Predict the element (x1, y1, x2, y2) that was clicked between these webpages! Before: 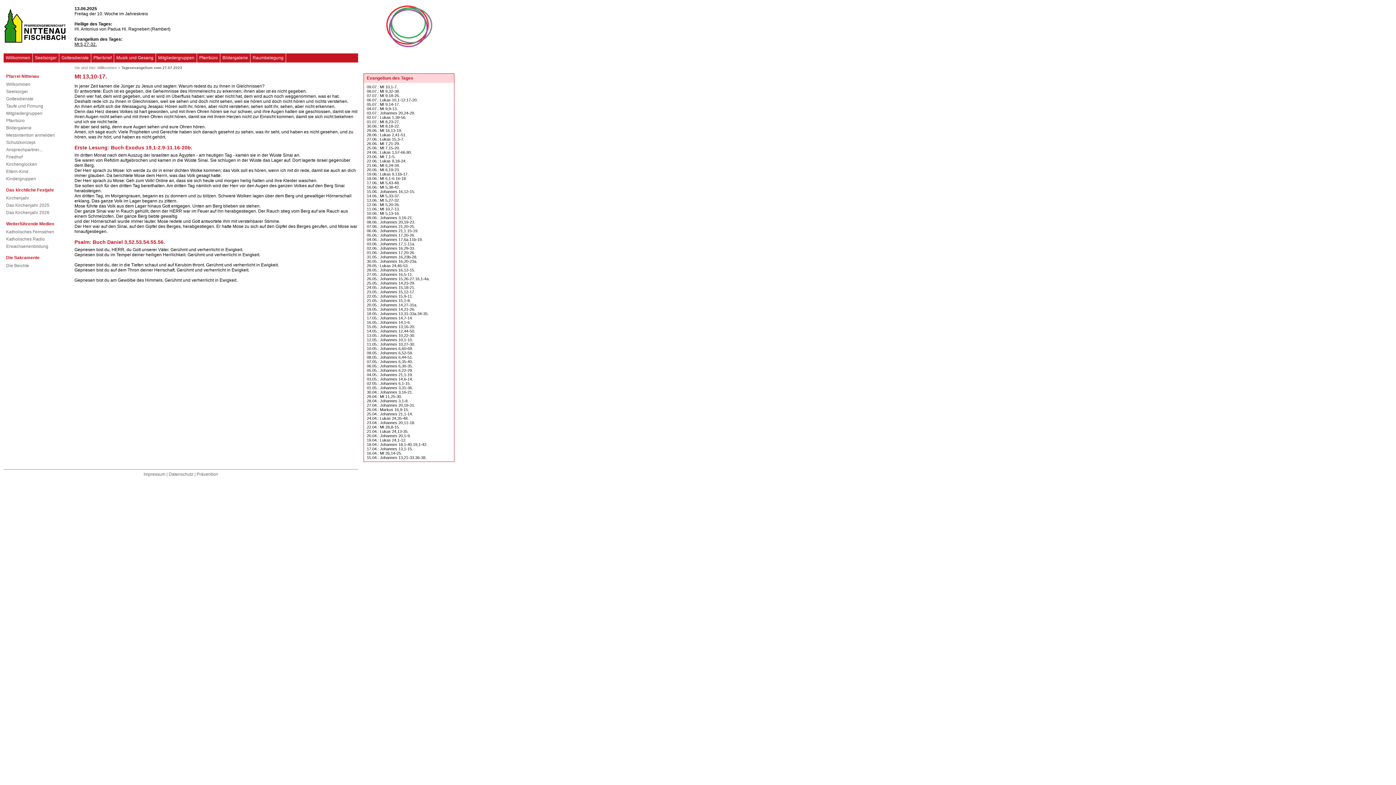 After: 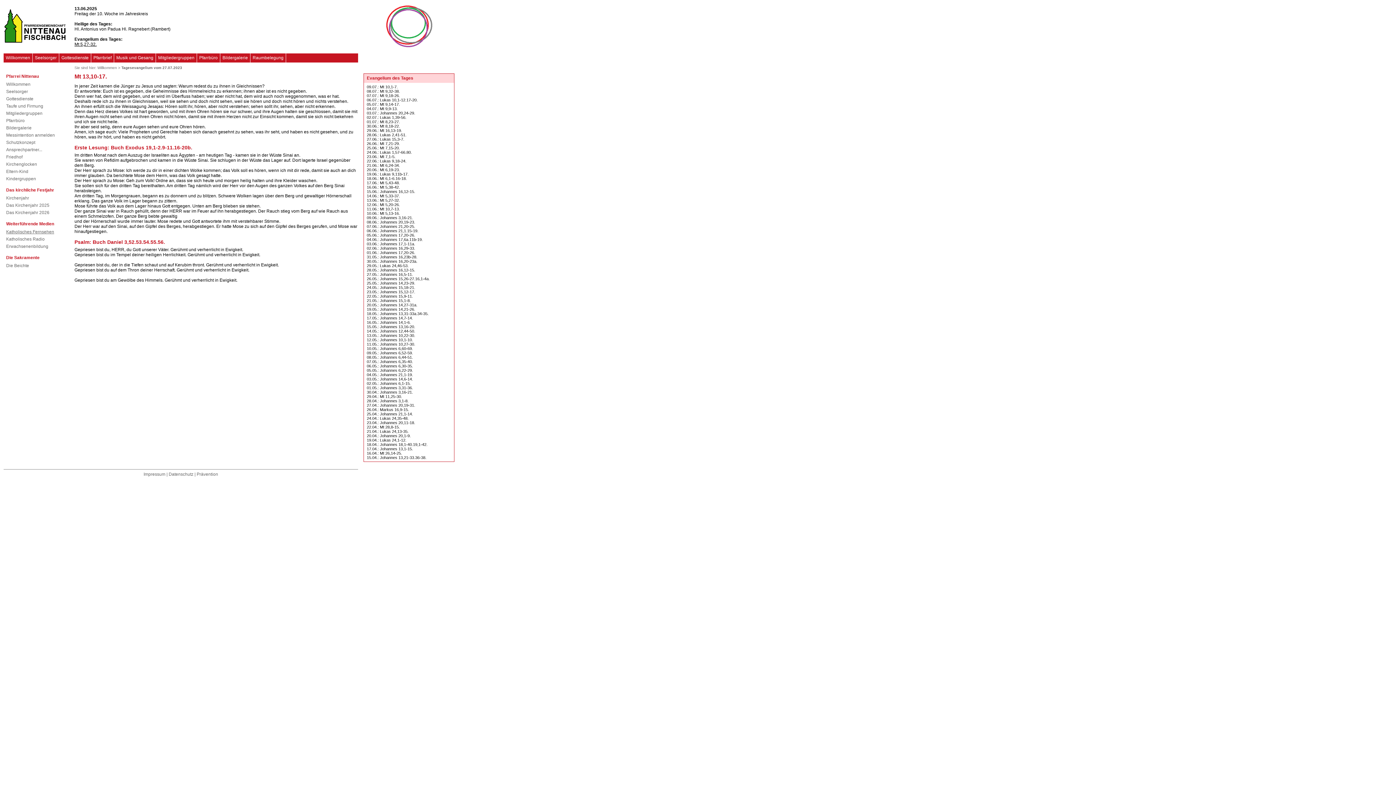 Action: label: Katholisches Fernsehen bbox: (6, 229, 54, 234)